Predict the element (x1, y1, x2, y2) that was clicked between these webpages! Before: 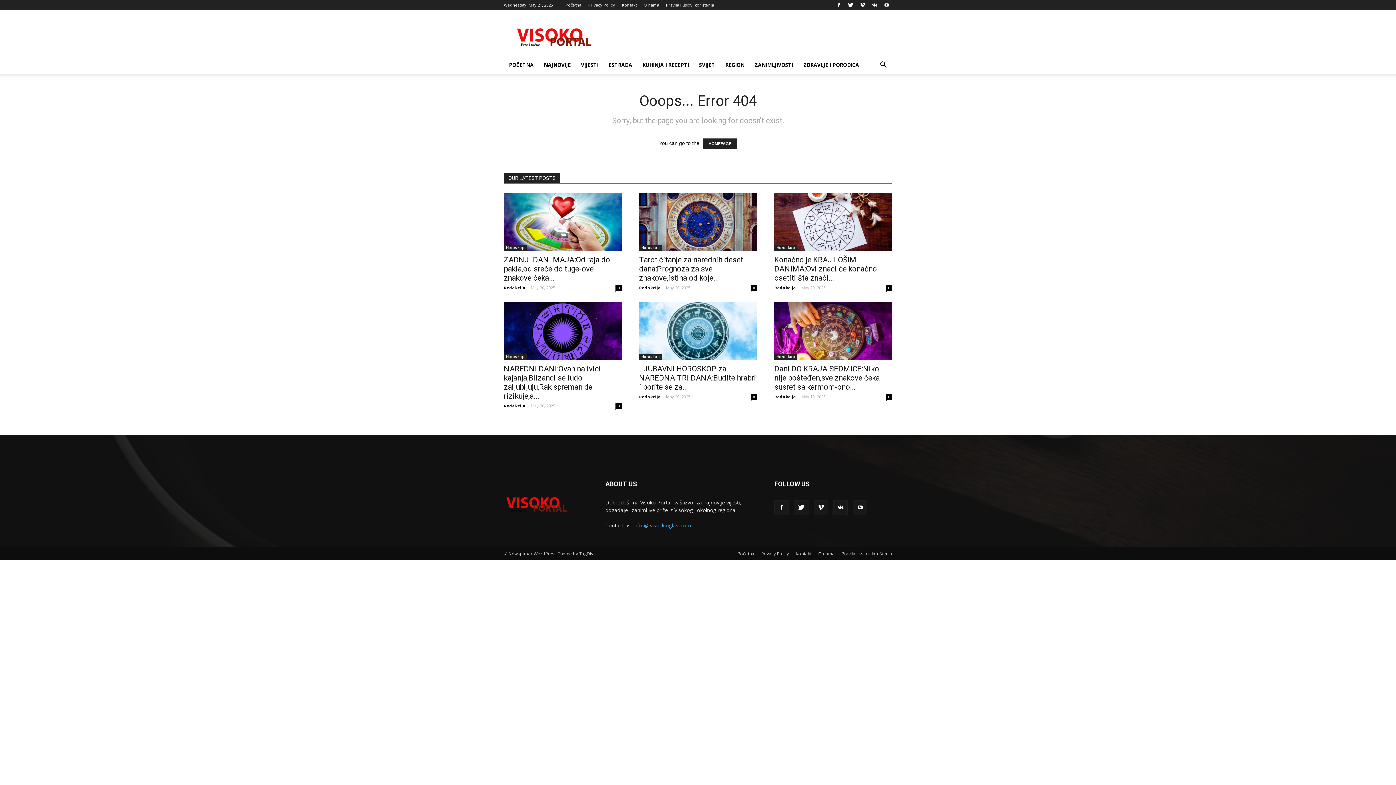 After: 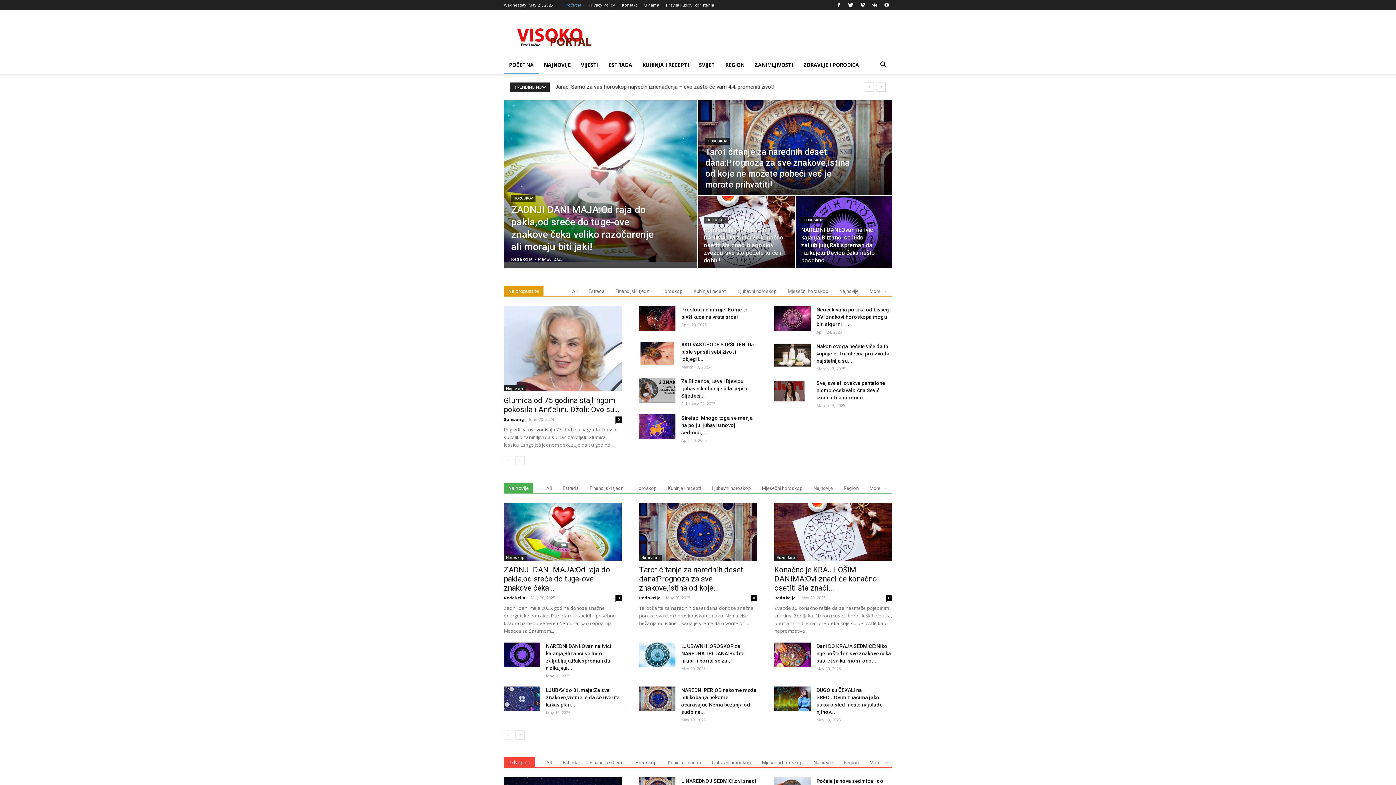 Action: bbox: (565, 2, 581, 7) label: Početna